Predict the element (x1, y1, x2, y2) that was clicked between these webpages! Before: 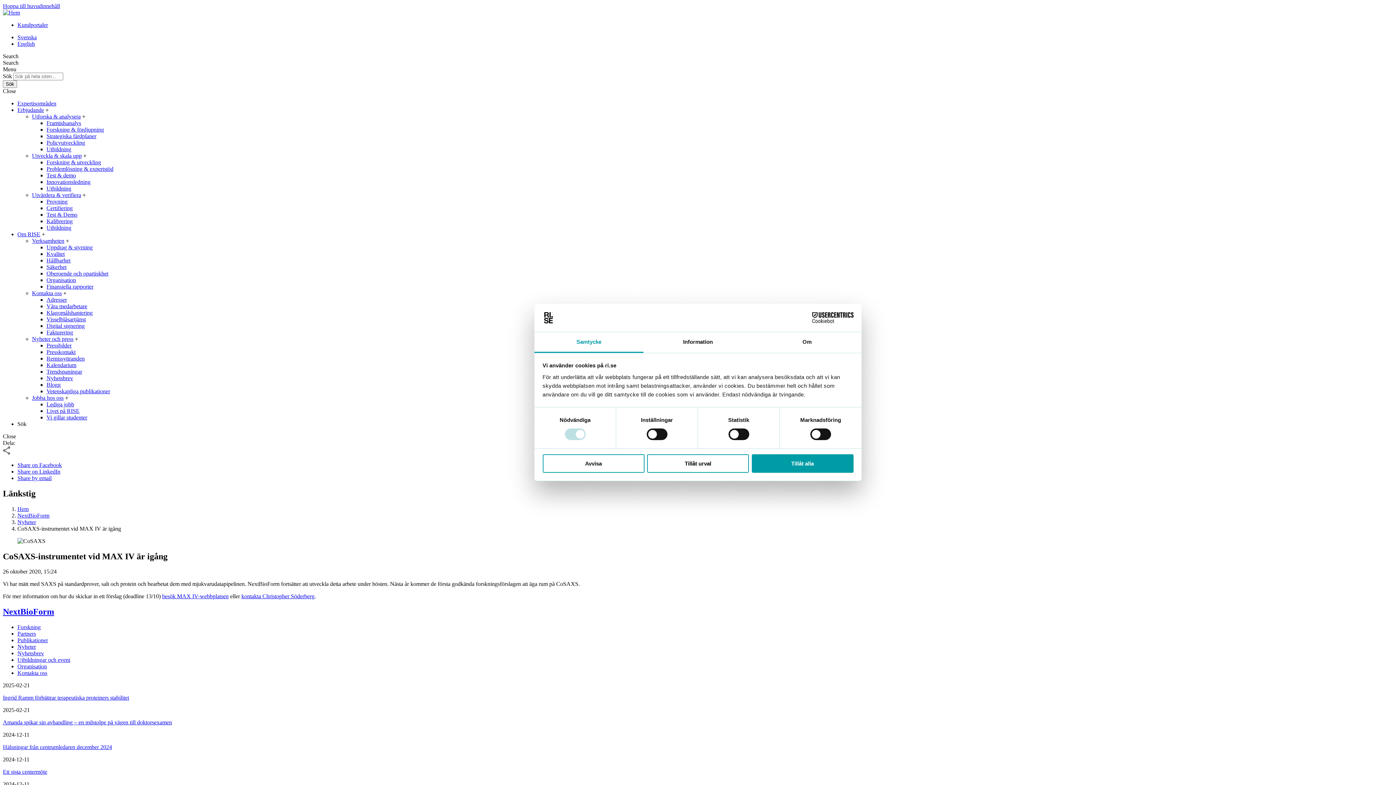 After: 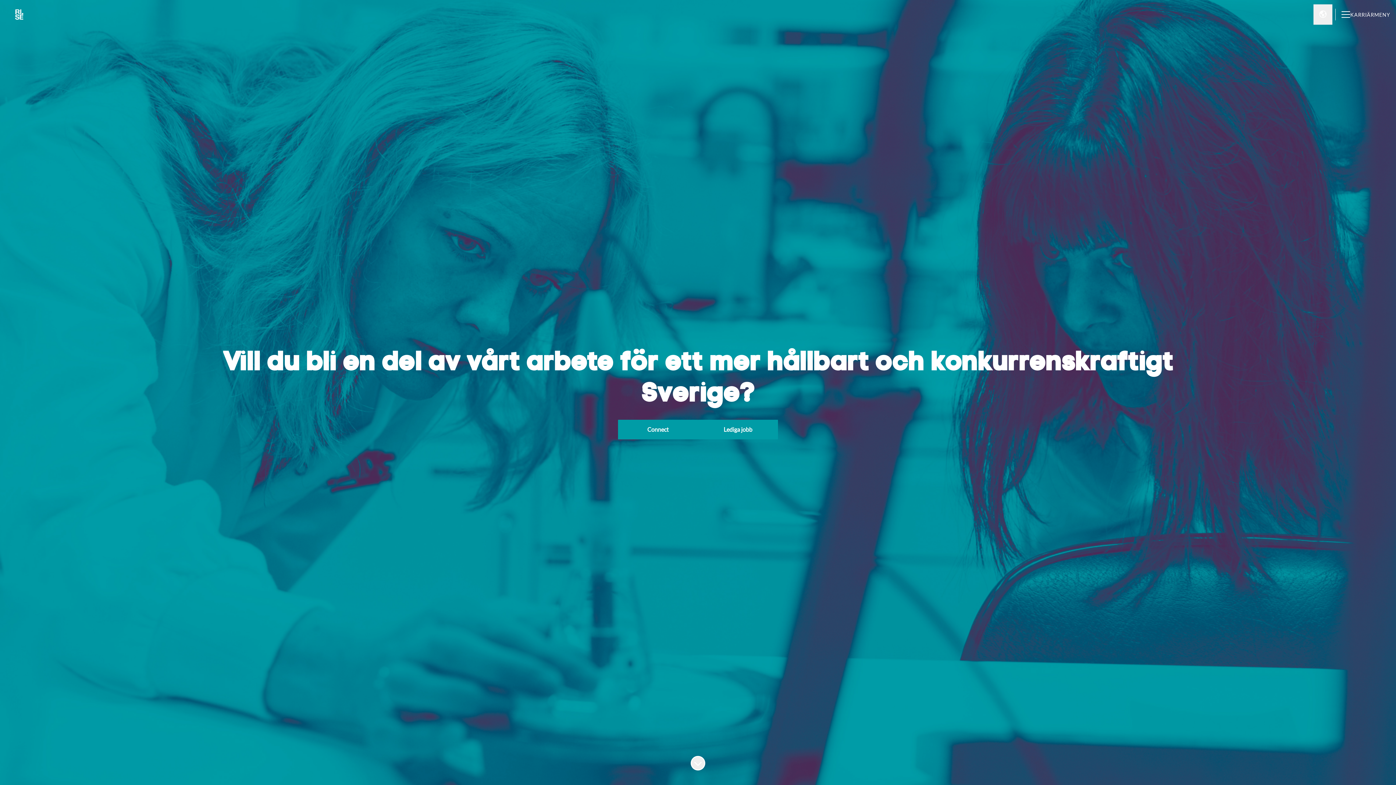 Action: bbox: (32, 394, 63, 401) label: Jobba hos oss